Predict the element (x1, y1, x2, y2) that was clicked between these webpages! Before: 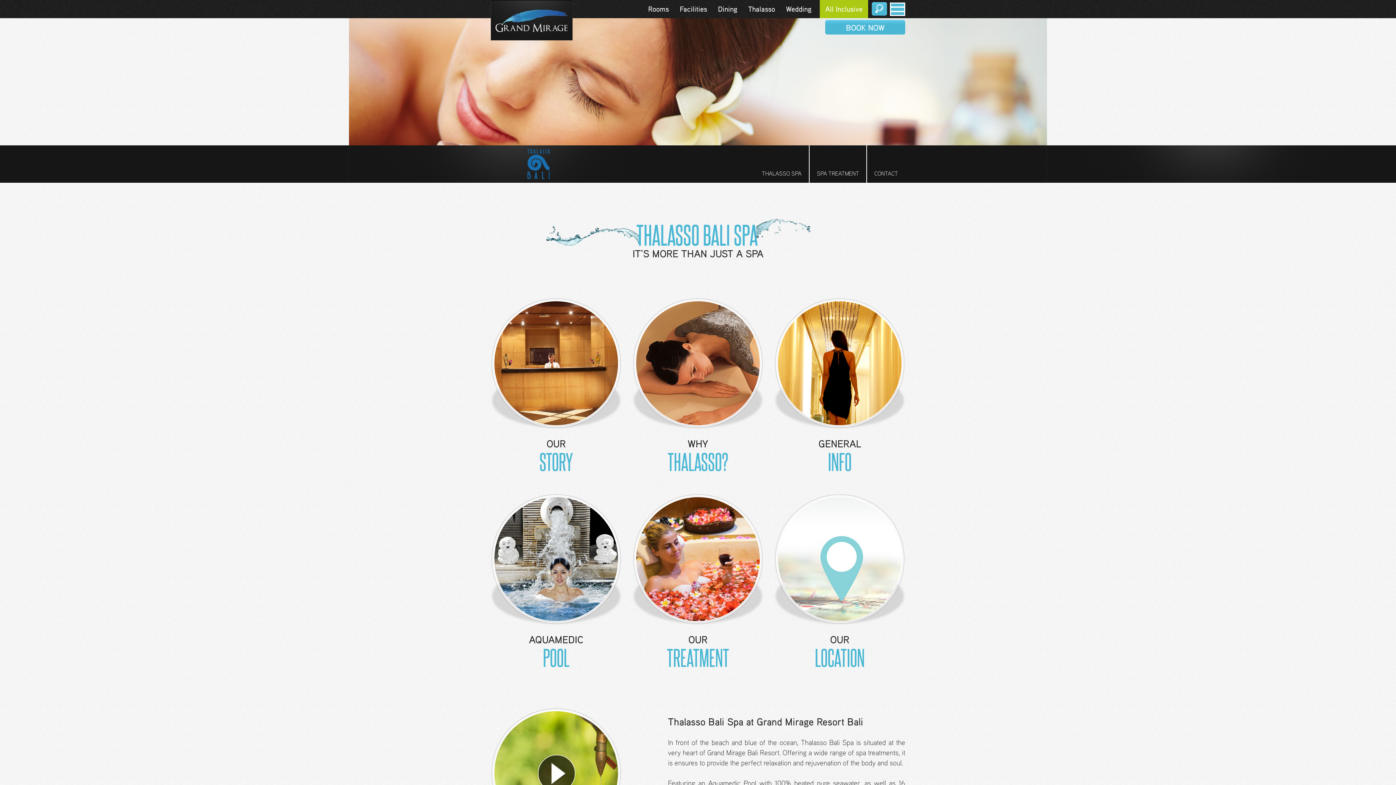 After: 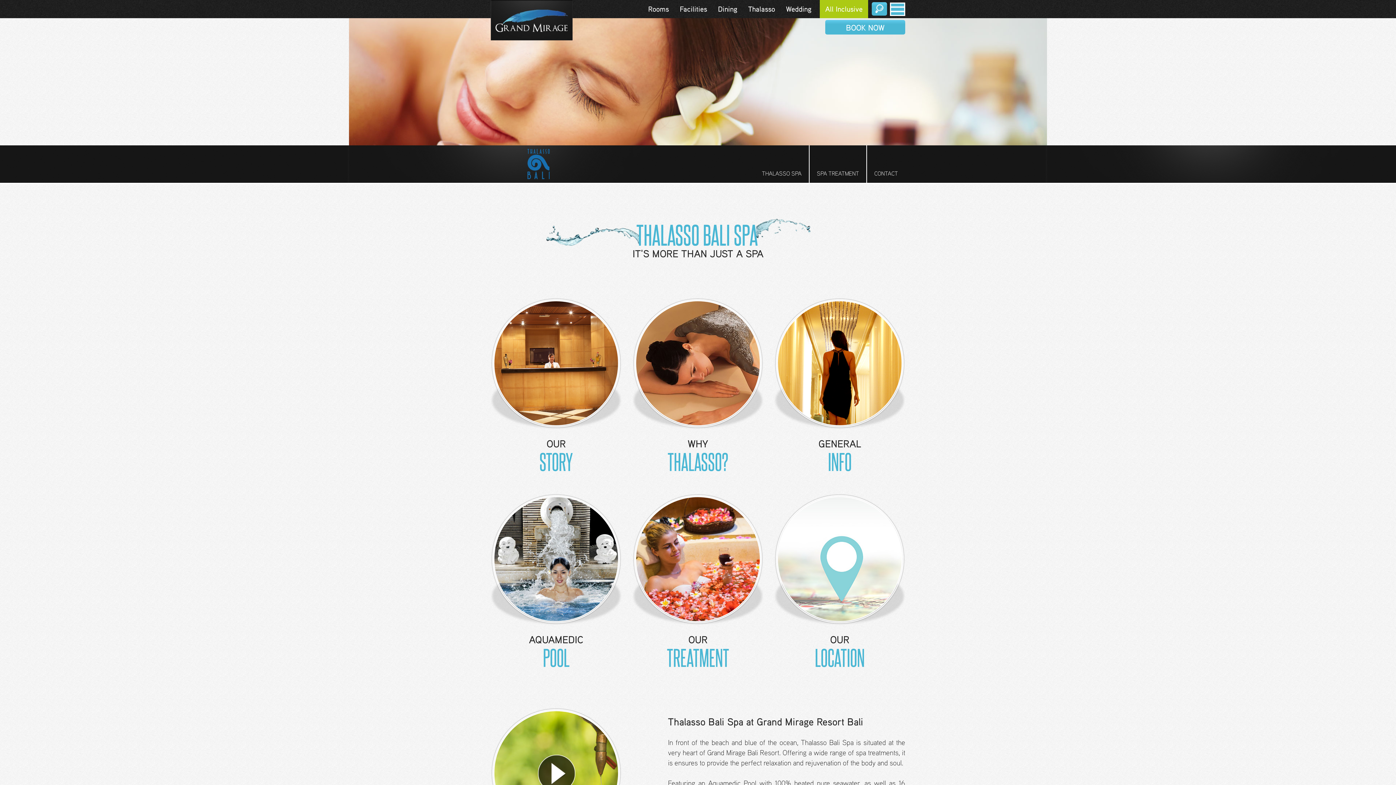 Action: bbox: (632, 491, 763, 627)